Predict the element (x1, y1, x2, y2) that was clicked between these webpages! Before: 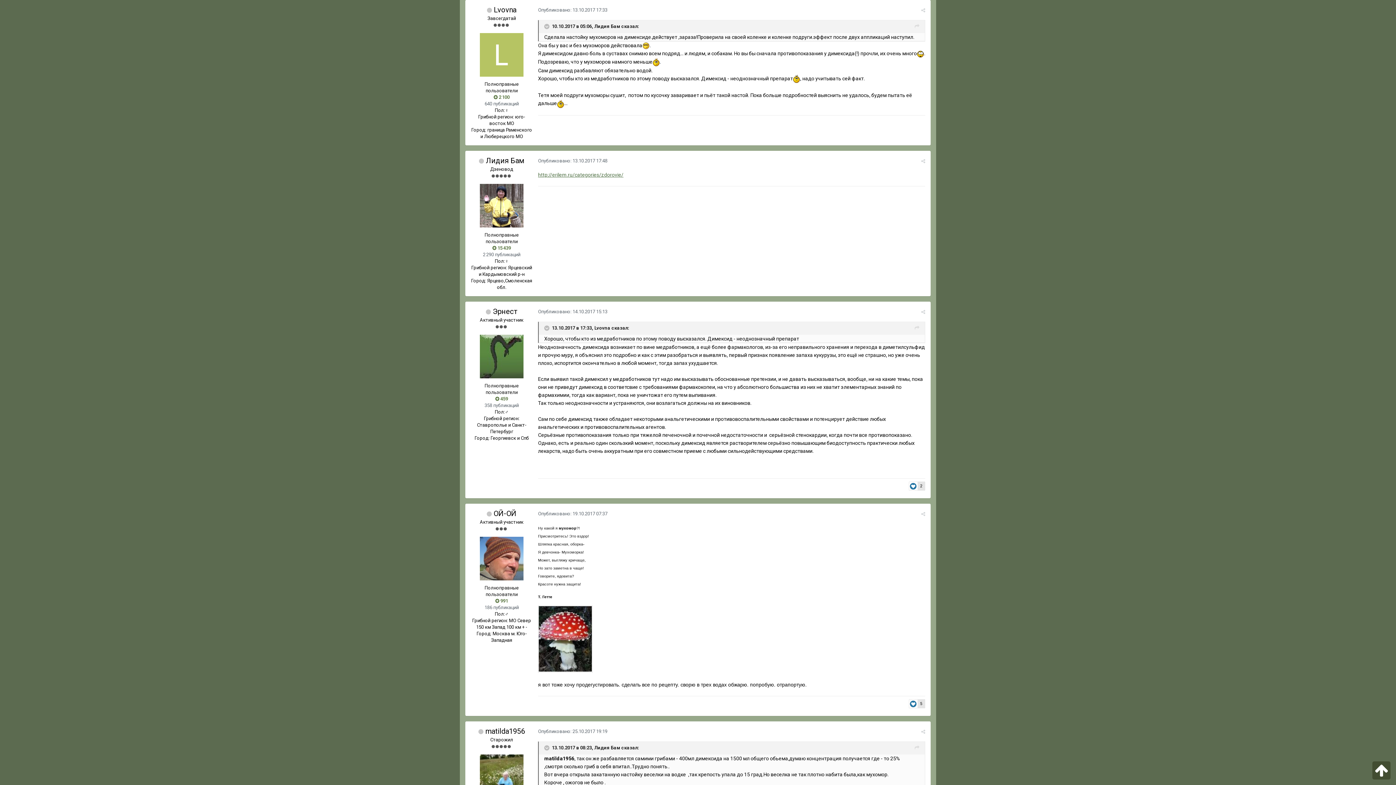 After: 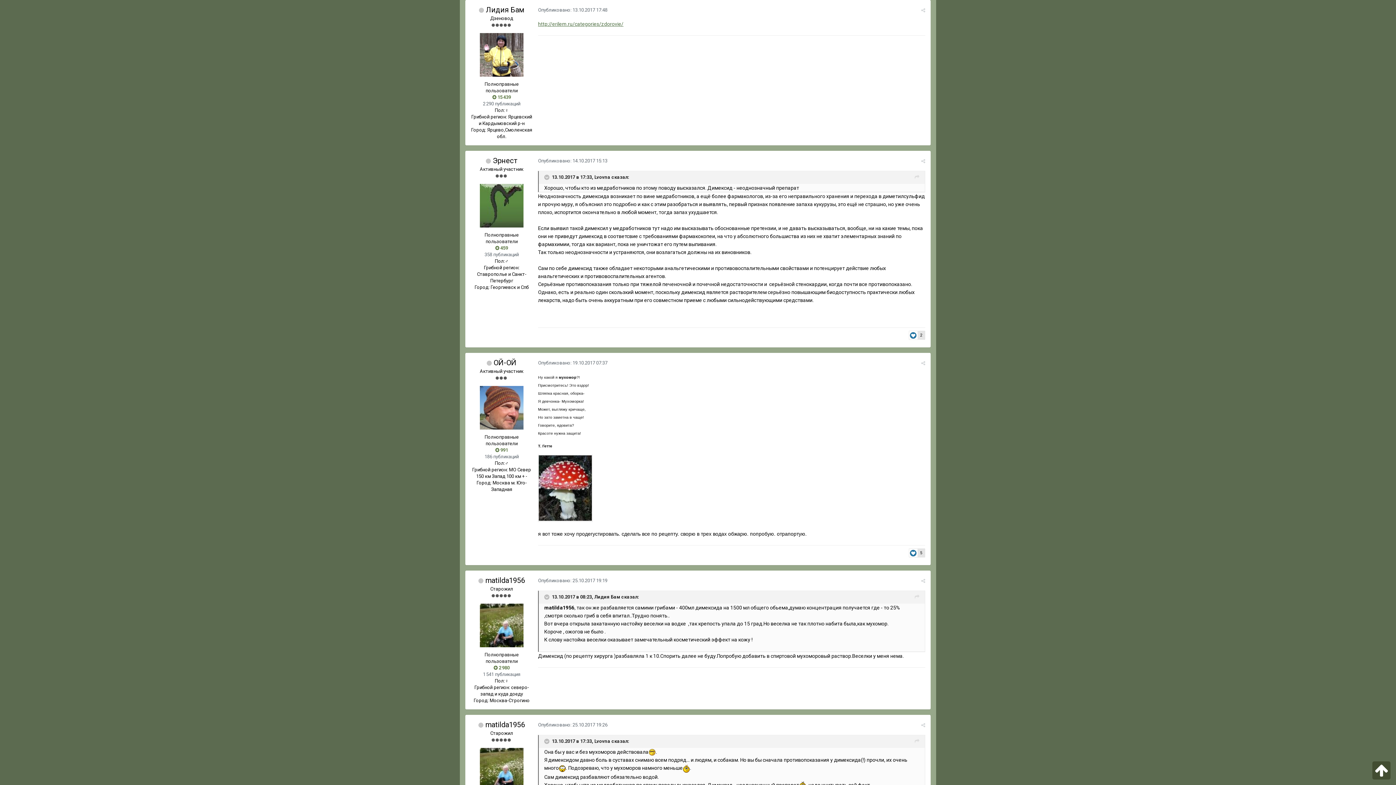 Action: label: Опубликовано: 13.10.2017 17:48 bbox: (538, 158, 607, 163)